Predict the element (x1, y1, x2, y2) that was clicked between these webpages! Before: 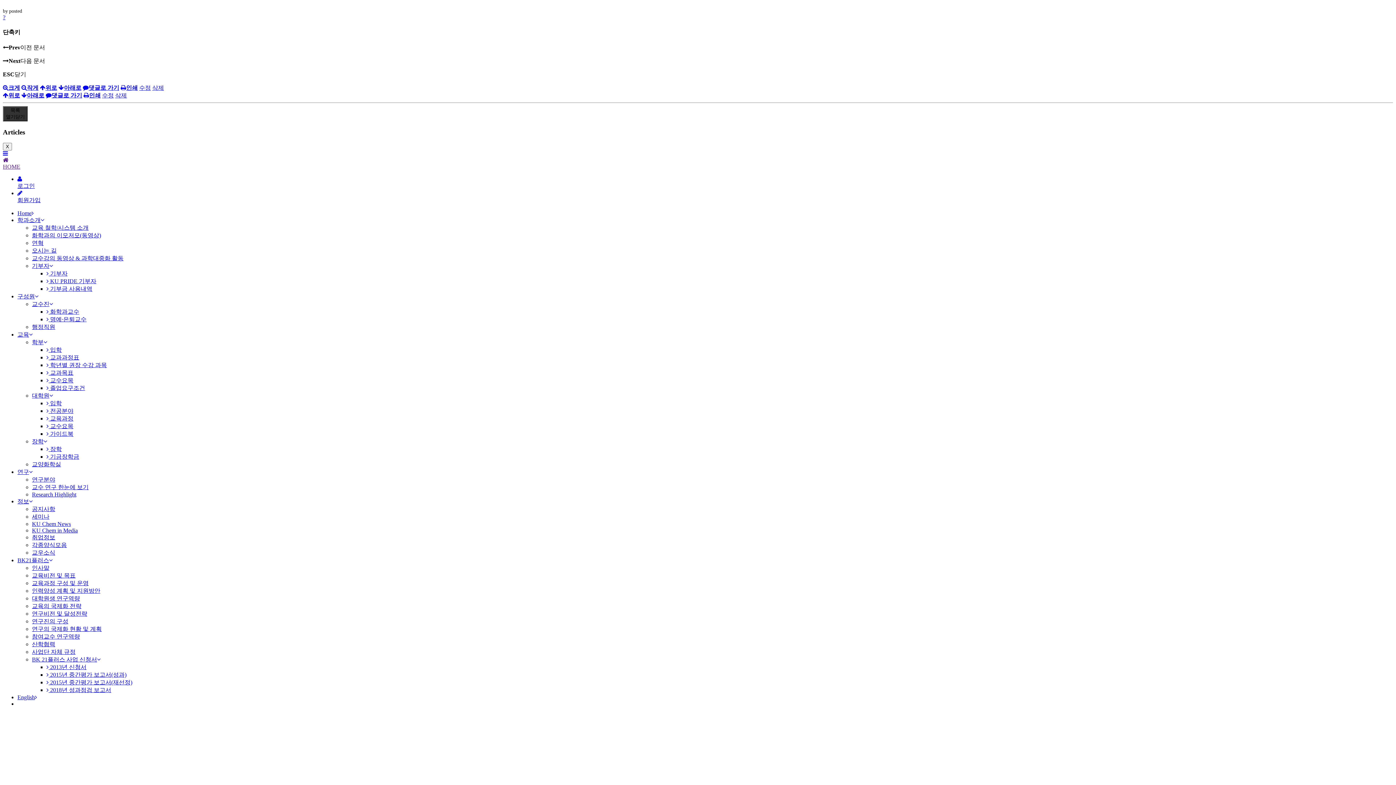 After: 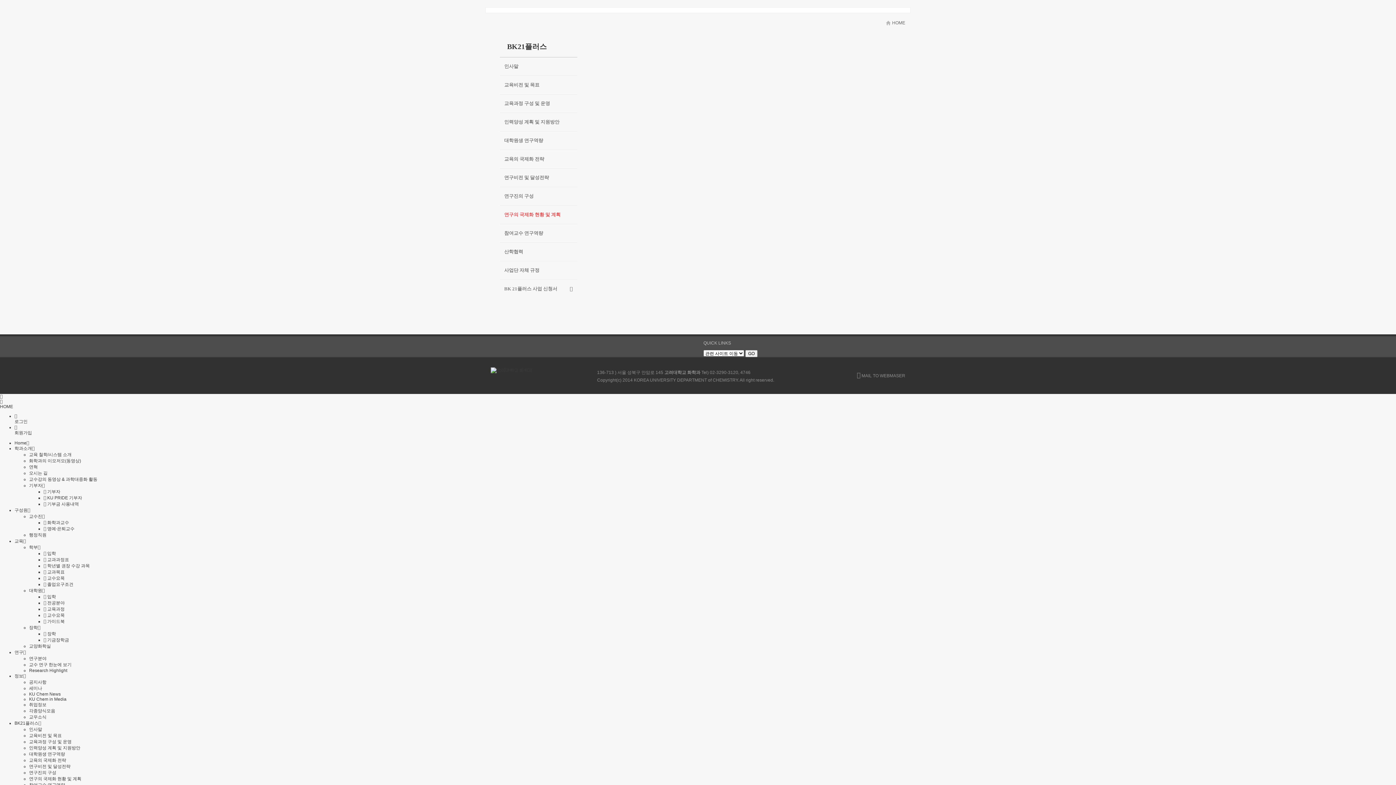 Action: bbox: (32, 626, 101, 632) label: 연구의 국제화 현황 및 계획